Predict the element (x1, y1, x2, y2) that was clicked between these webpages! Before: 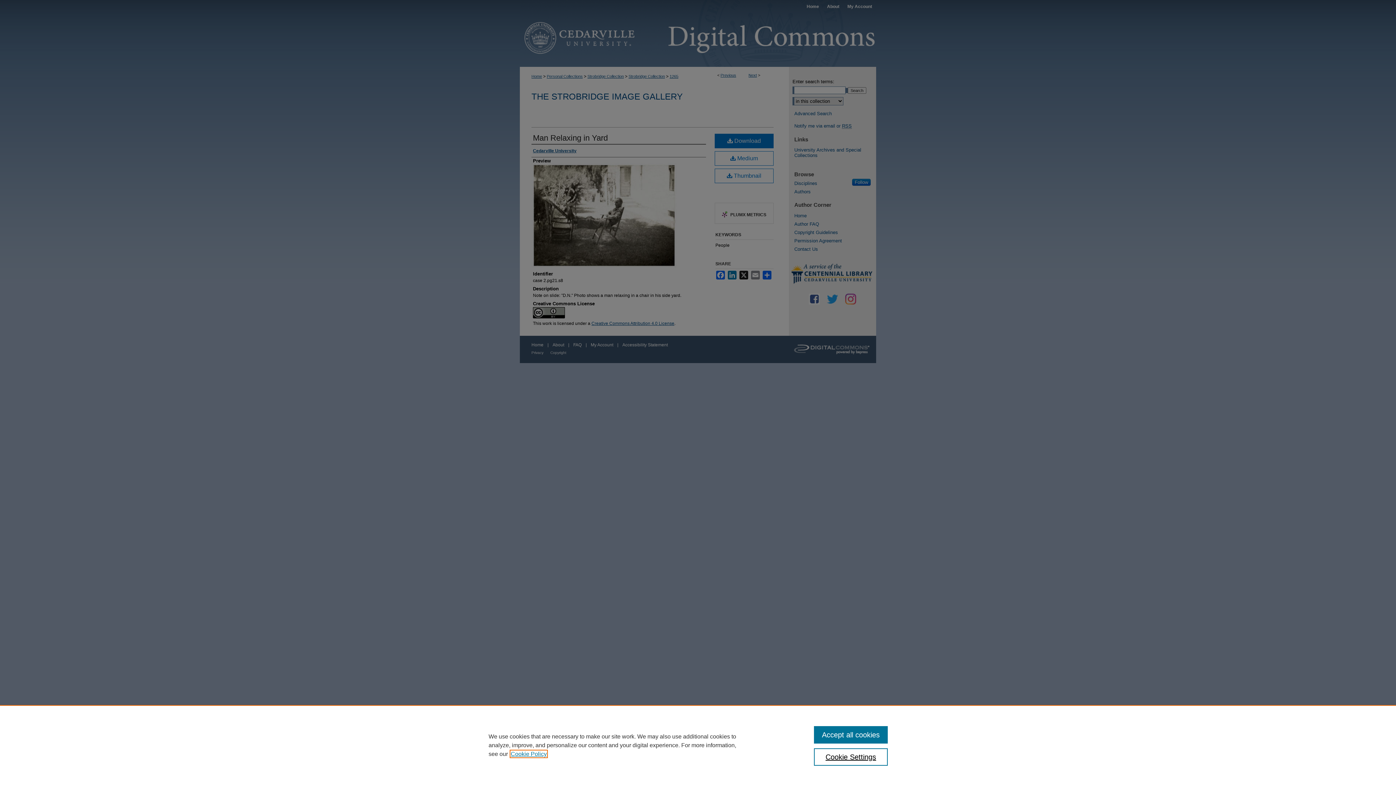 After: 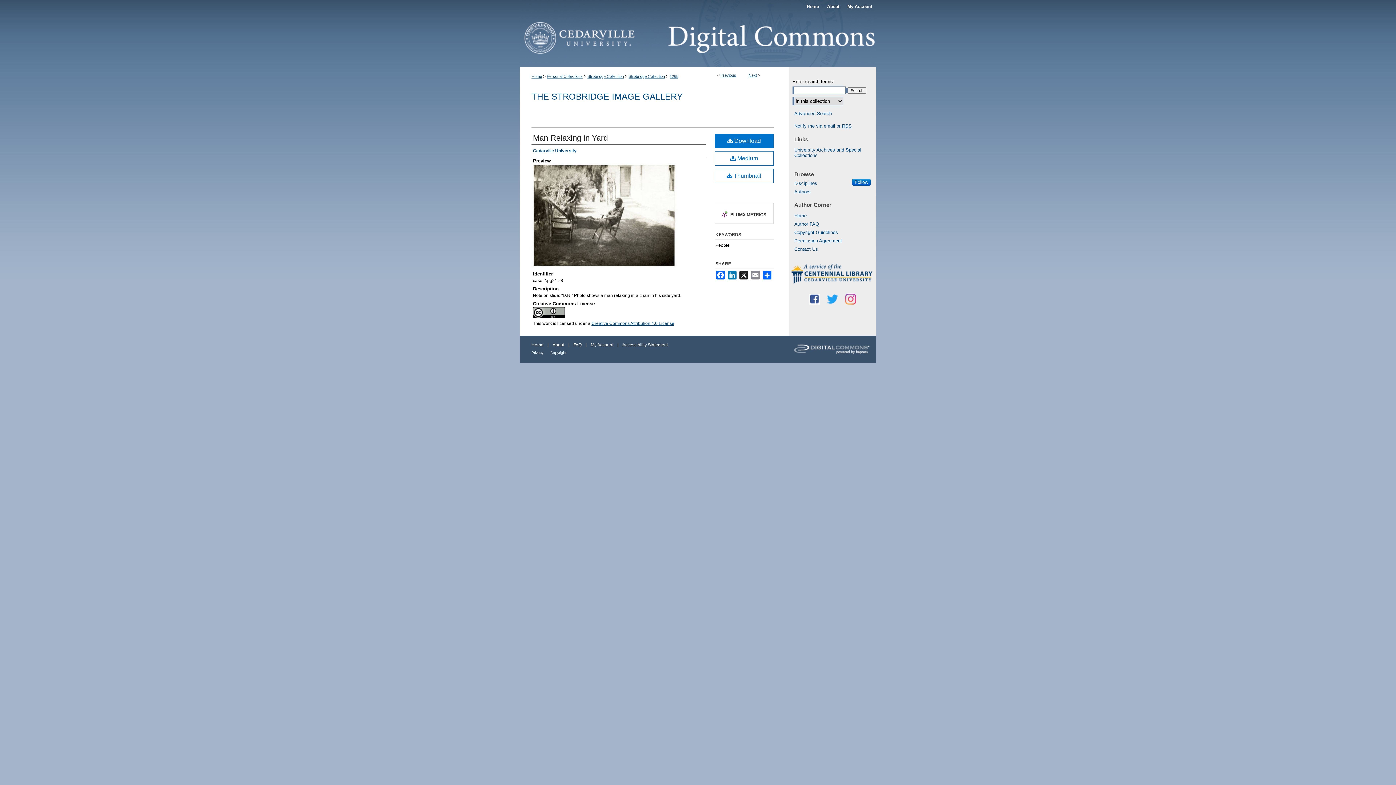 Action: label: Accept all cookies bbox: (814, 726, 887, 744)